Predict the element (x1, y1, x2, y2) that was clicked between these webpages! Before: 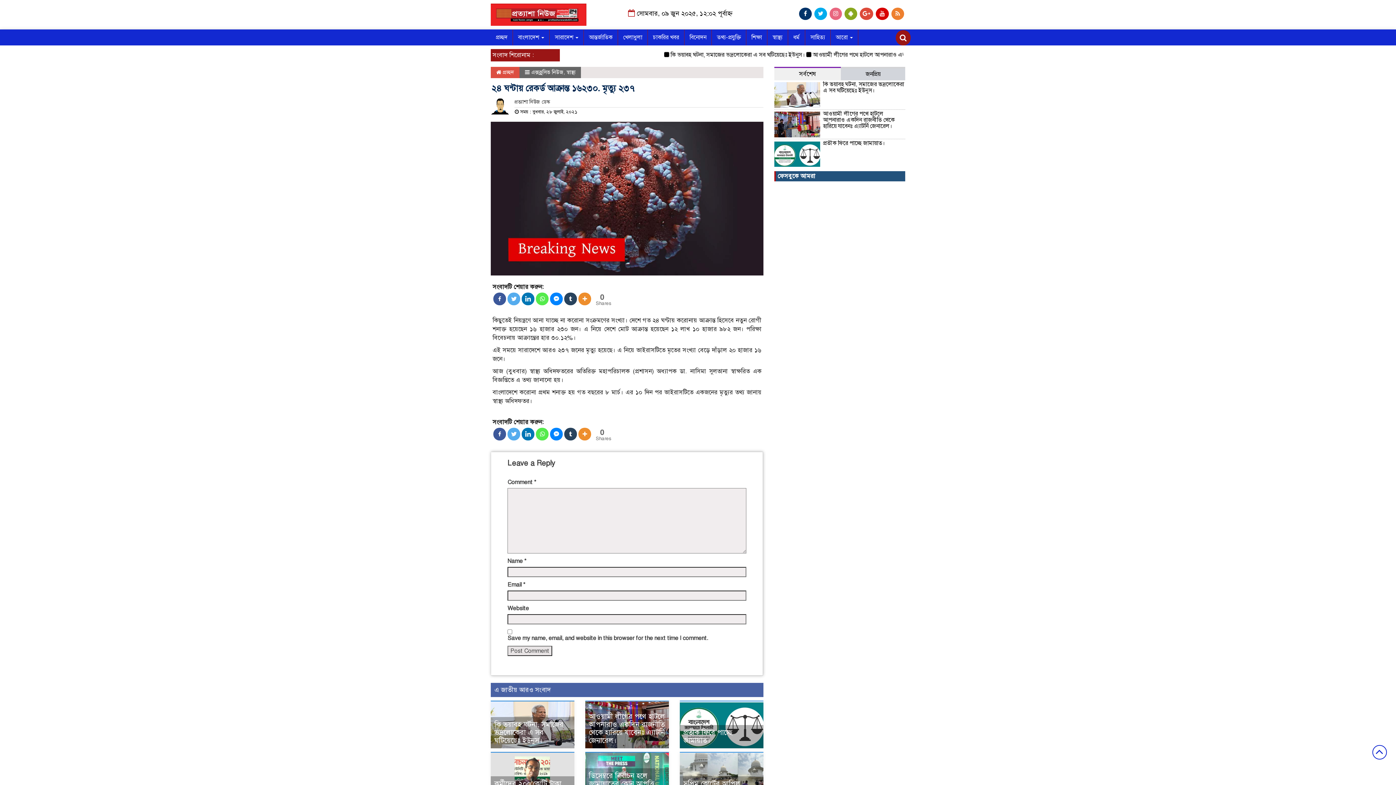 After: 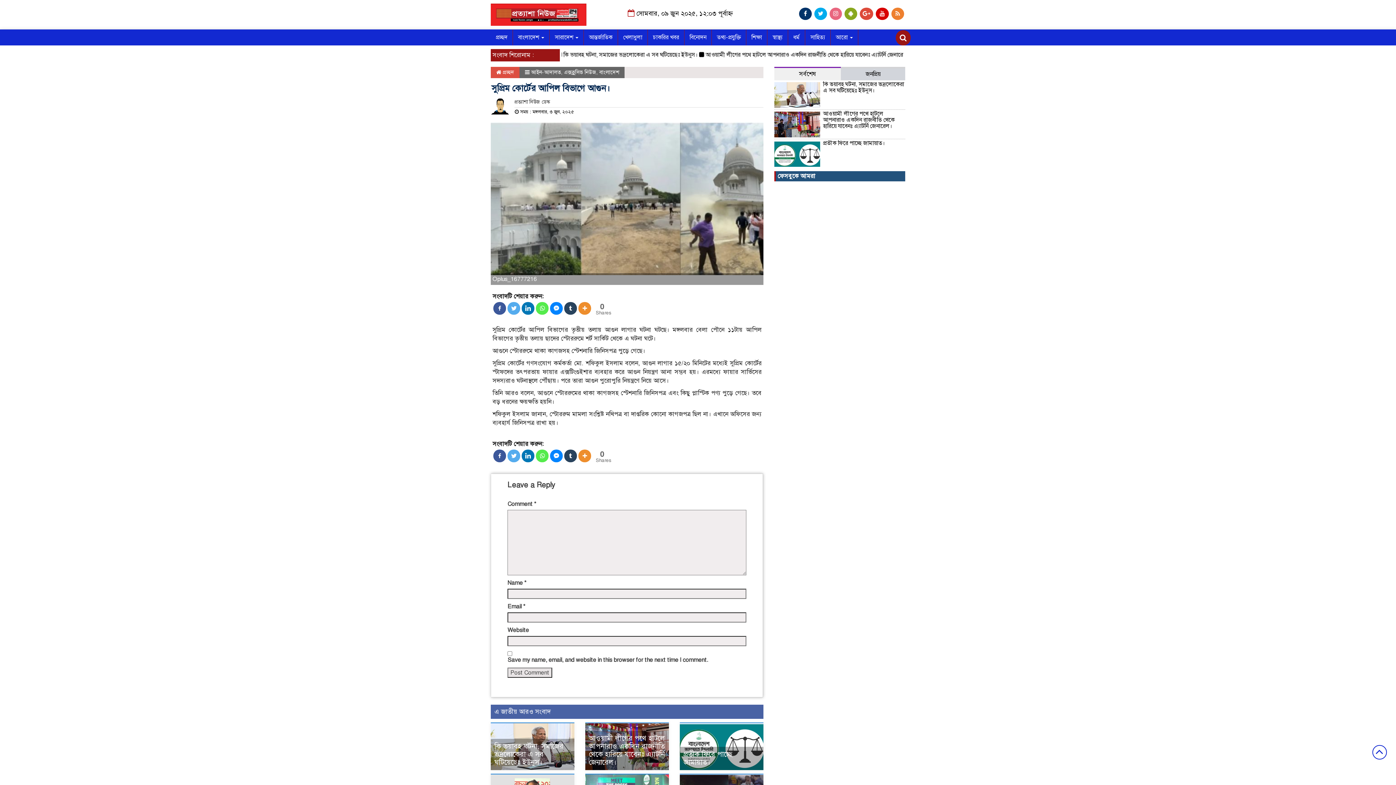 Action: bbox: (679, 772, 763, 779)